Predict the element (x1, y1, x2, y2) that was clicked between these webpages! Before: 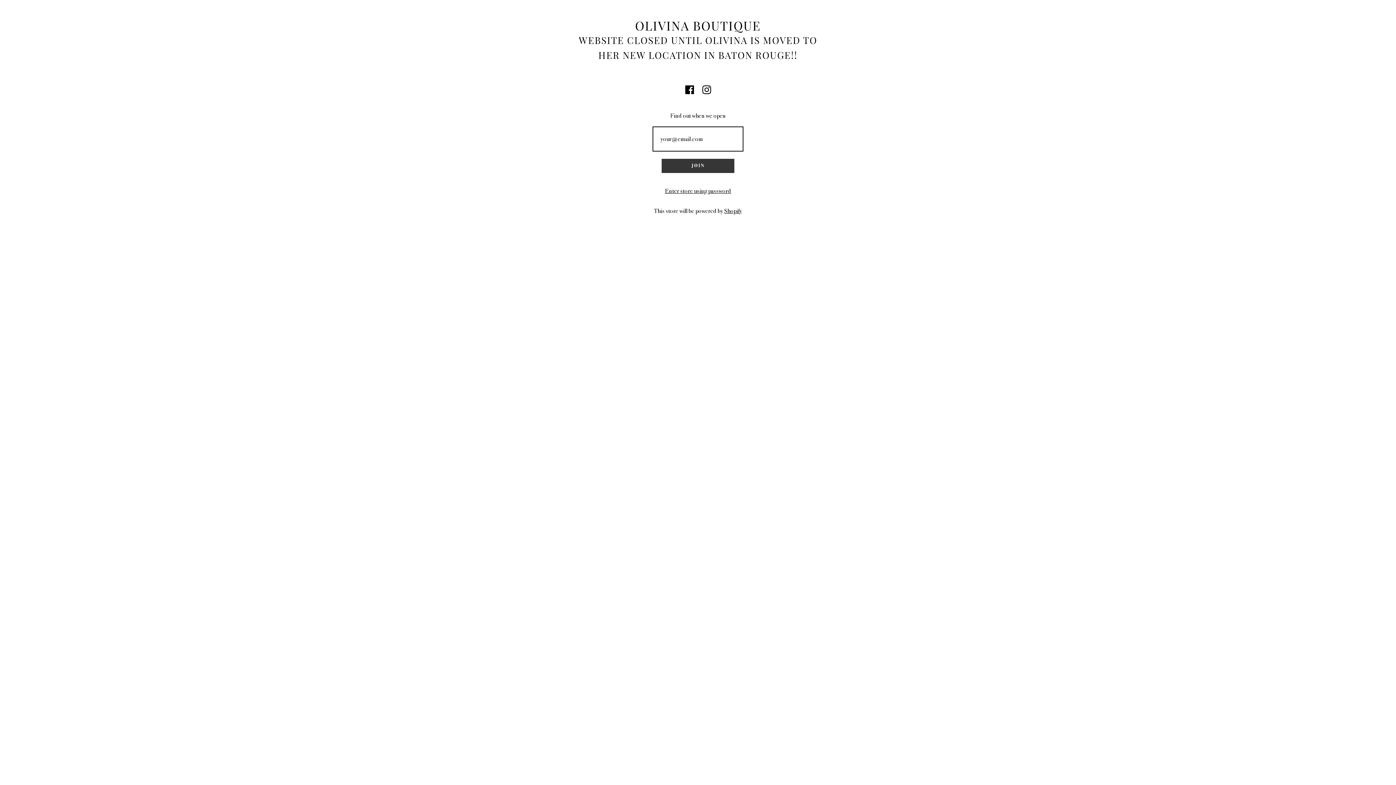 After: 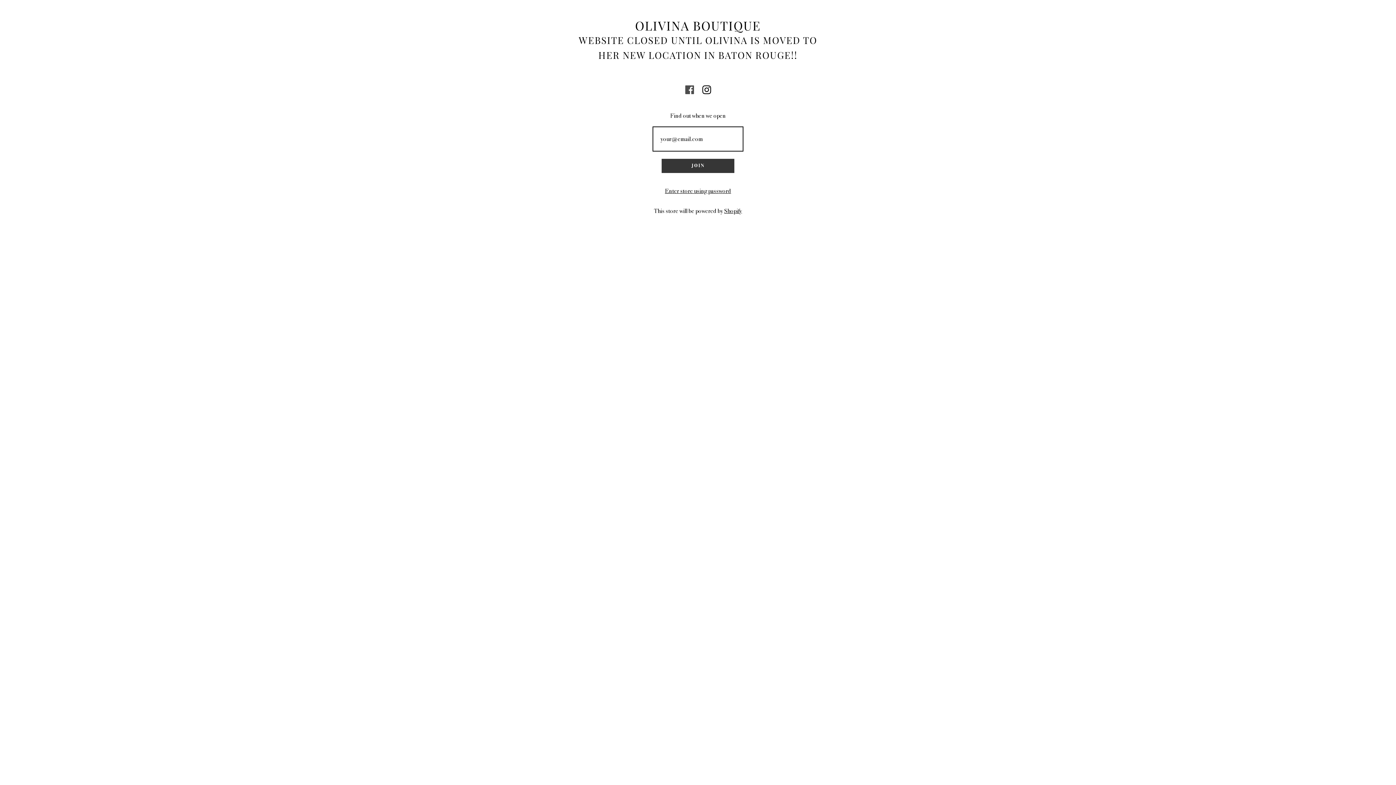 Action: bbox: (685, 85, 694, 93)